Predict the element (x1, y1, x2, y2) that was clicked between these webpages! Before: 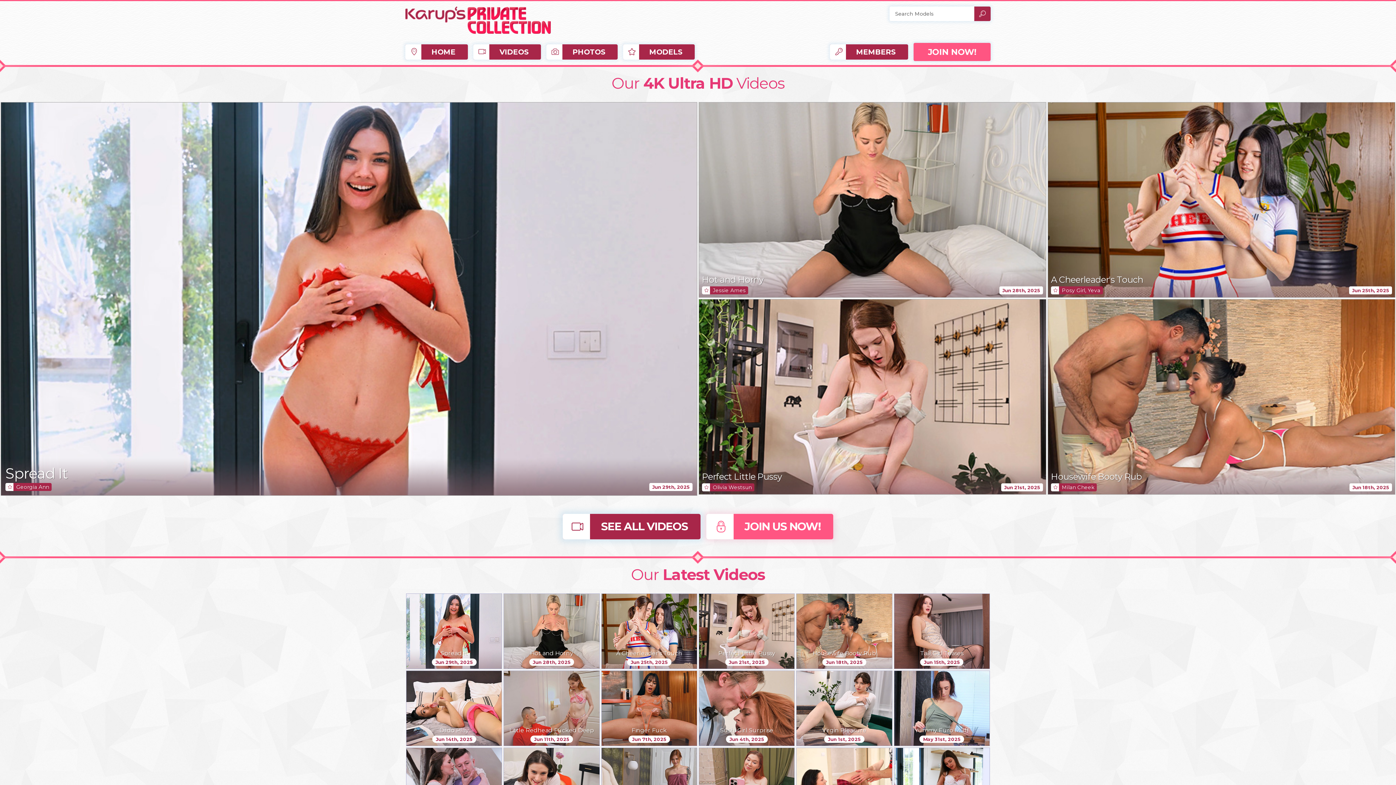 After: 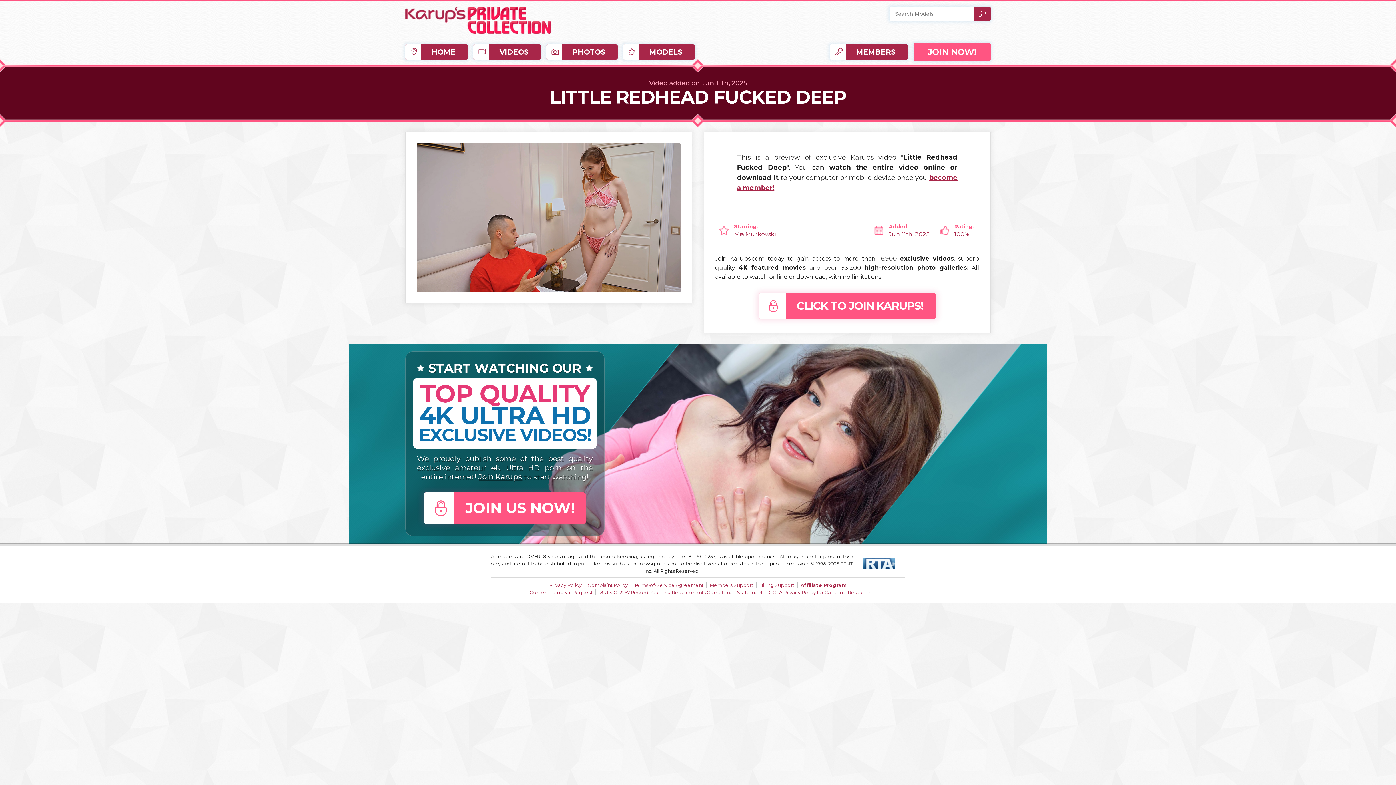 Action: label: Little Redhead Fucked Deep
Jun 11th, 2025 bbox: (504, 671, 599, 746)